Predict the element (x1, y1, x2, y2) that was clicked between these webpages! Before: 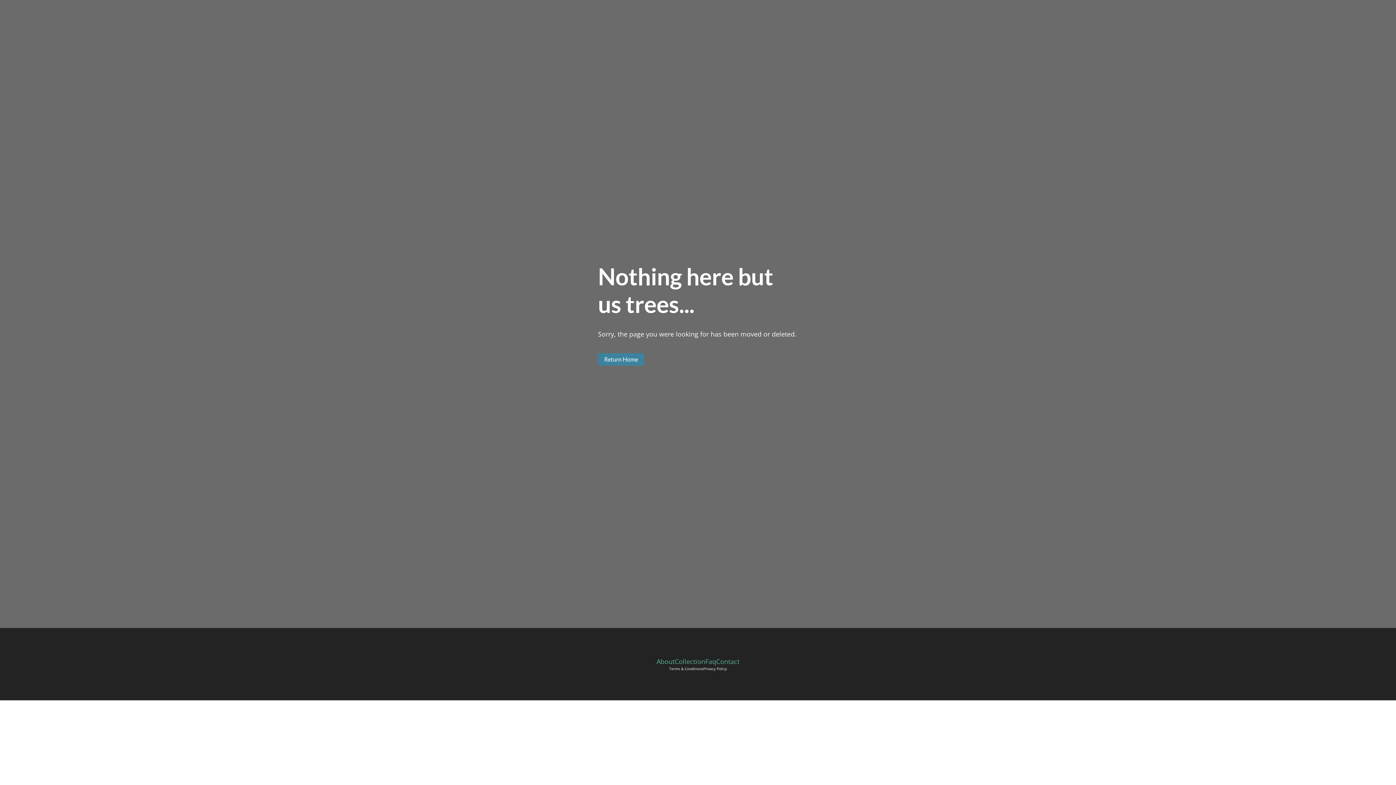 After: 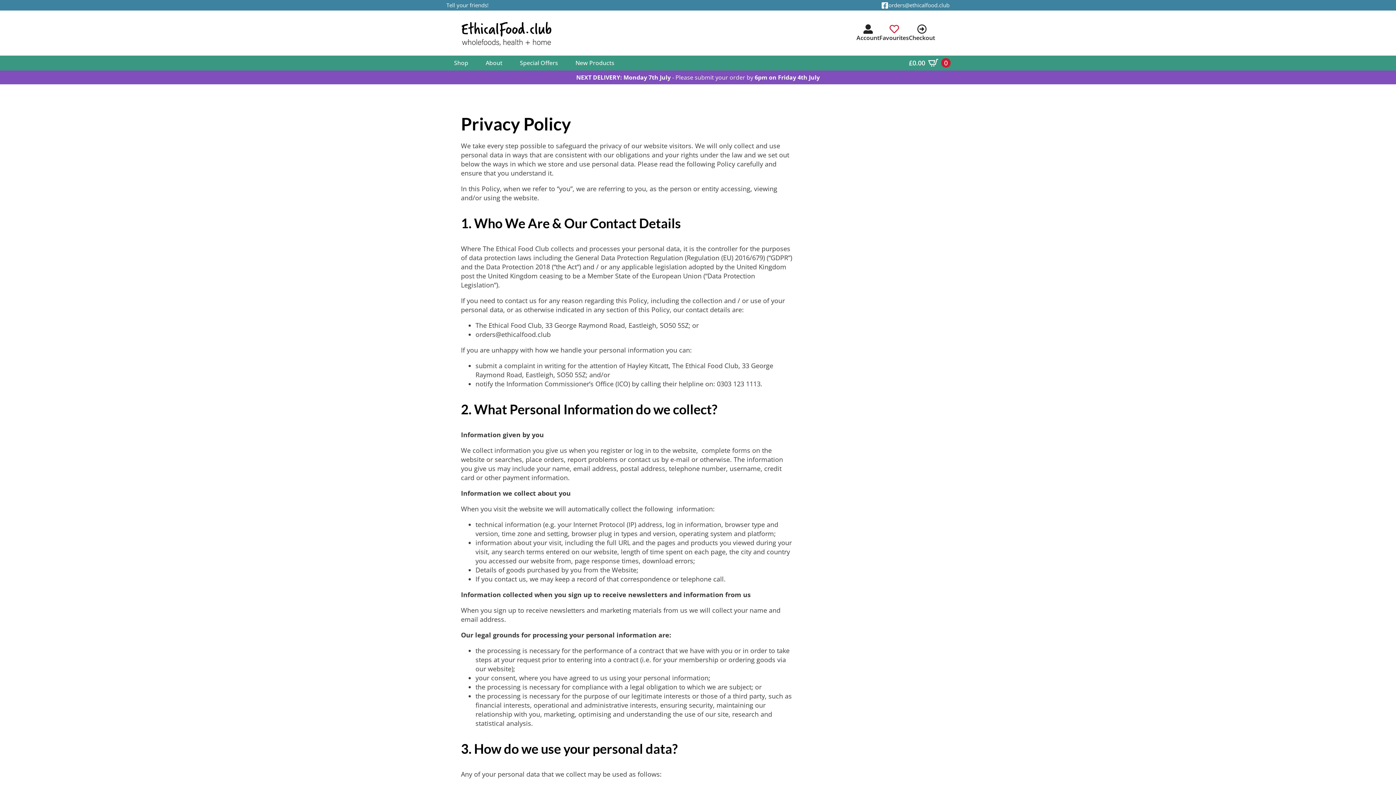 Action: label: Privacy Policy bbox: (703, 666, 727, 671)